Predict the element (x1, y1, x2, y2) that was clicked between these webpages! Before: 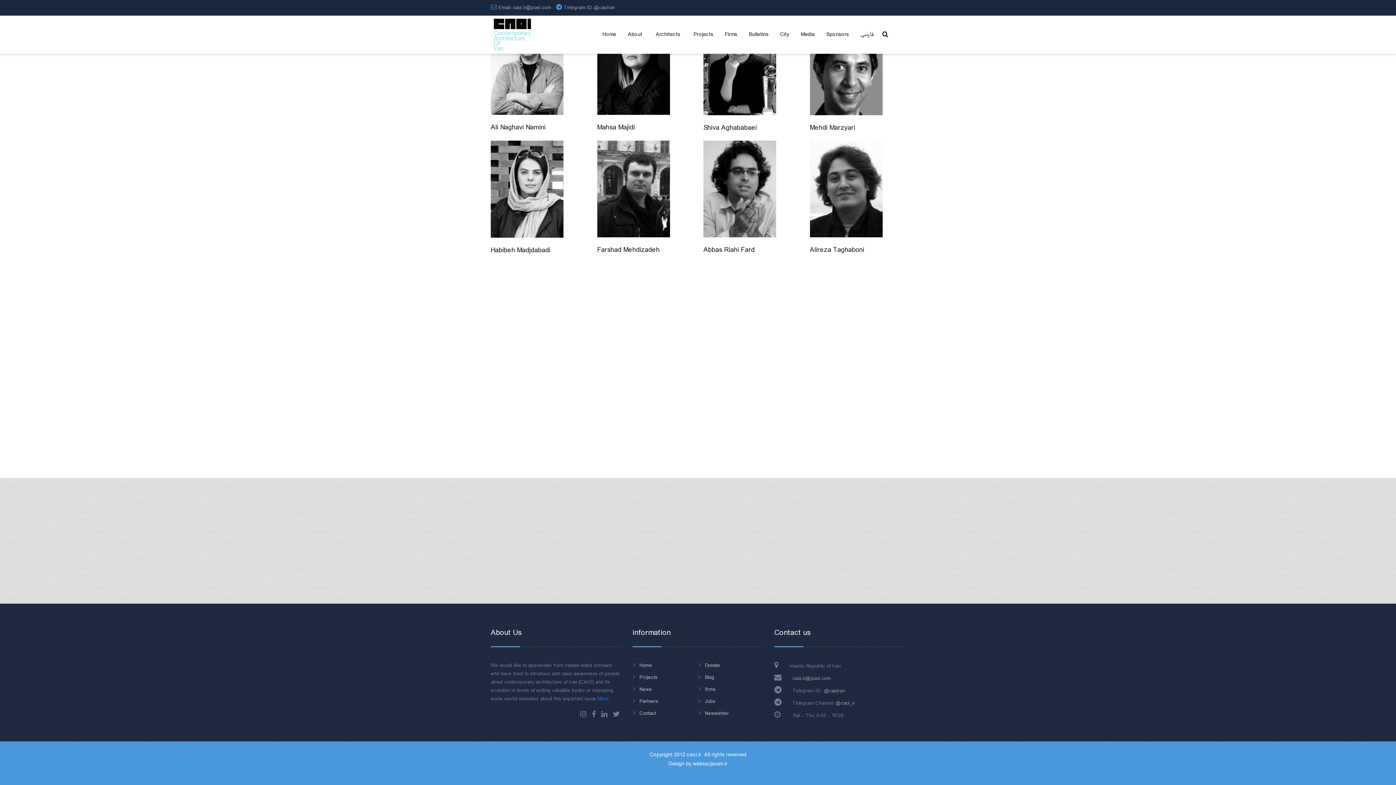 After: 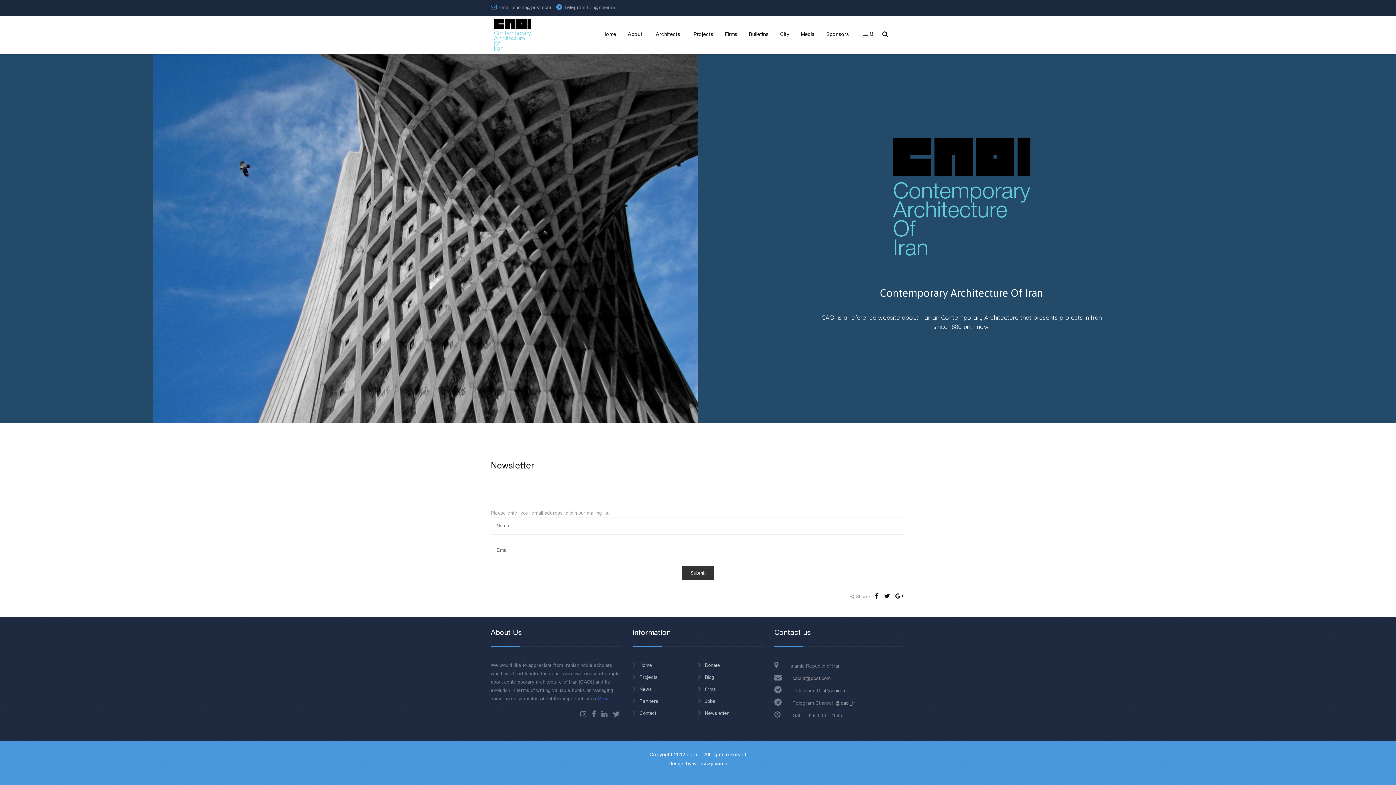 Action: bbox: (705, 709, 729, 717) label: Newsletter